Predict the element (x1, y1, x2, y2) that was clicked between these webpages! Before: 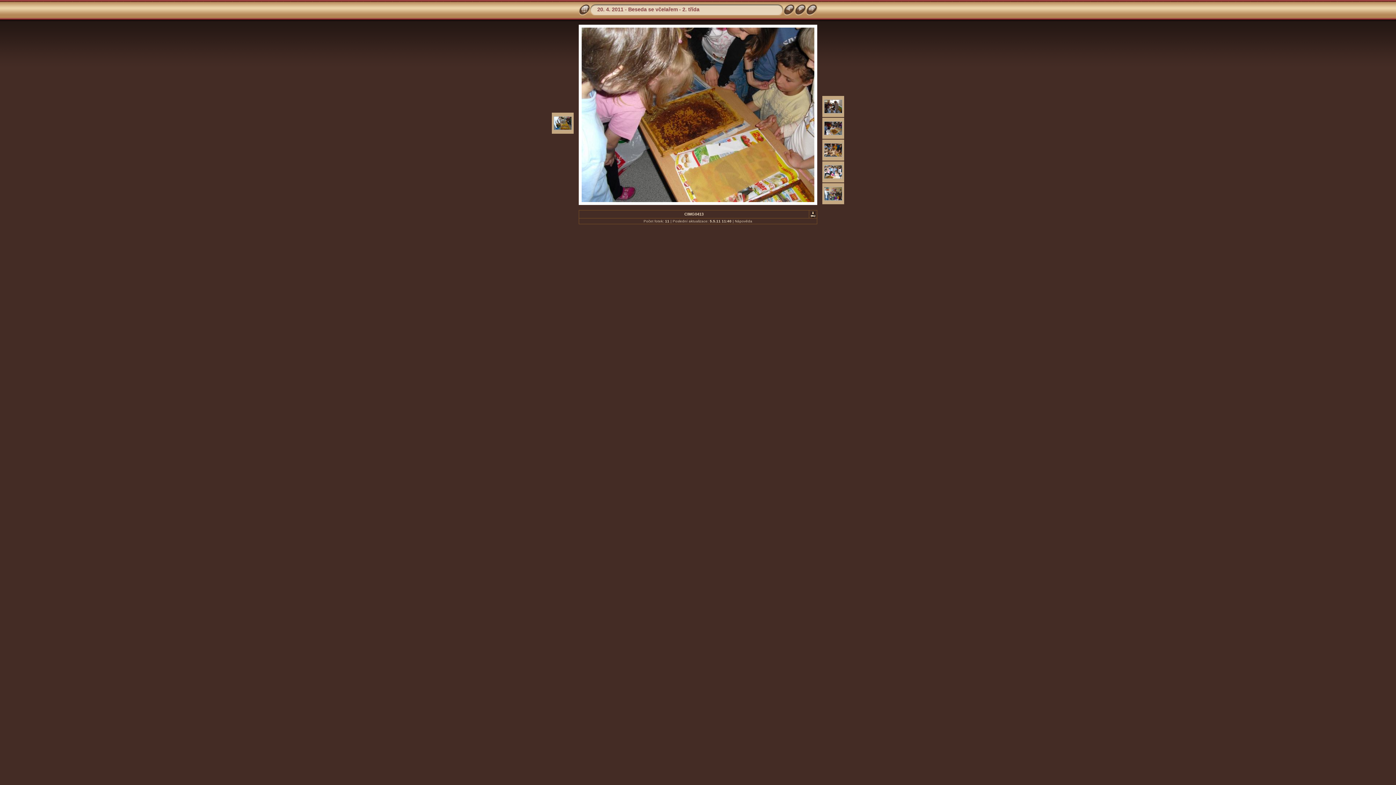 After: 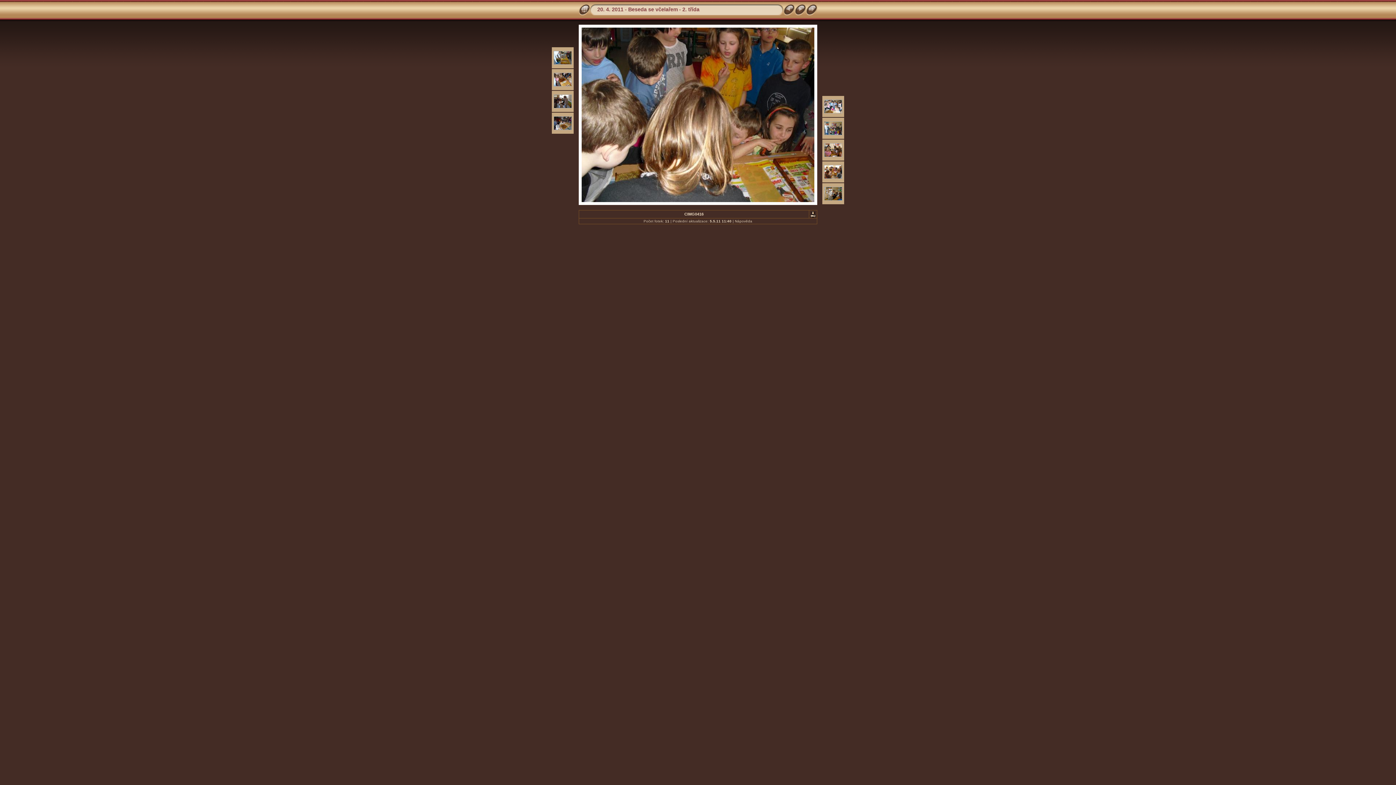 Action: bbox: (824, 153, 842, 158)